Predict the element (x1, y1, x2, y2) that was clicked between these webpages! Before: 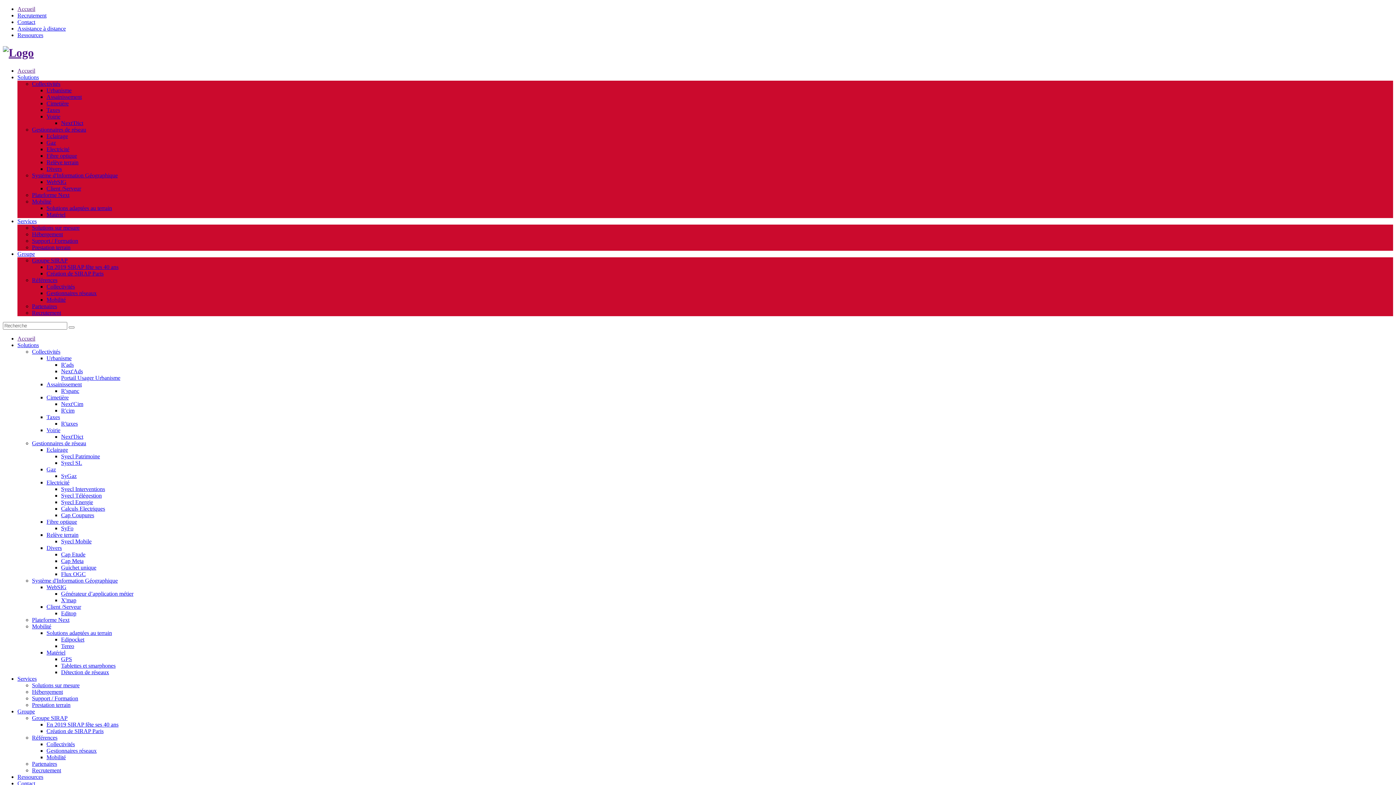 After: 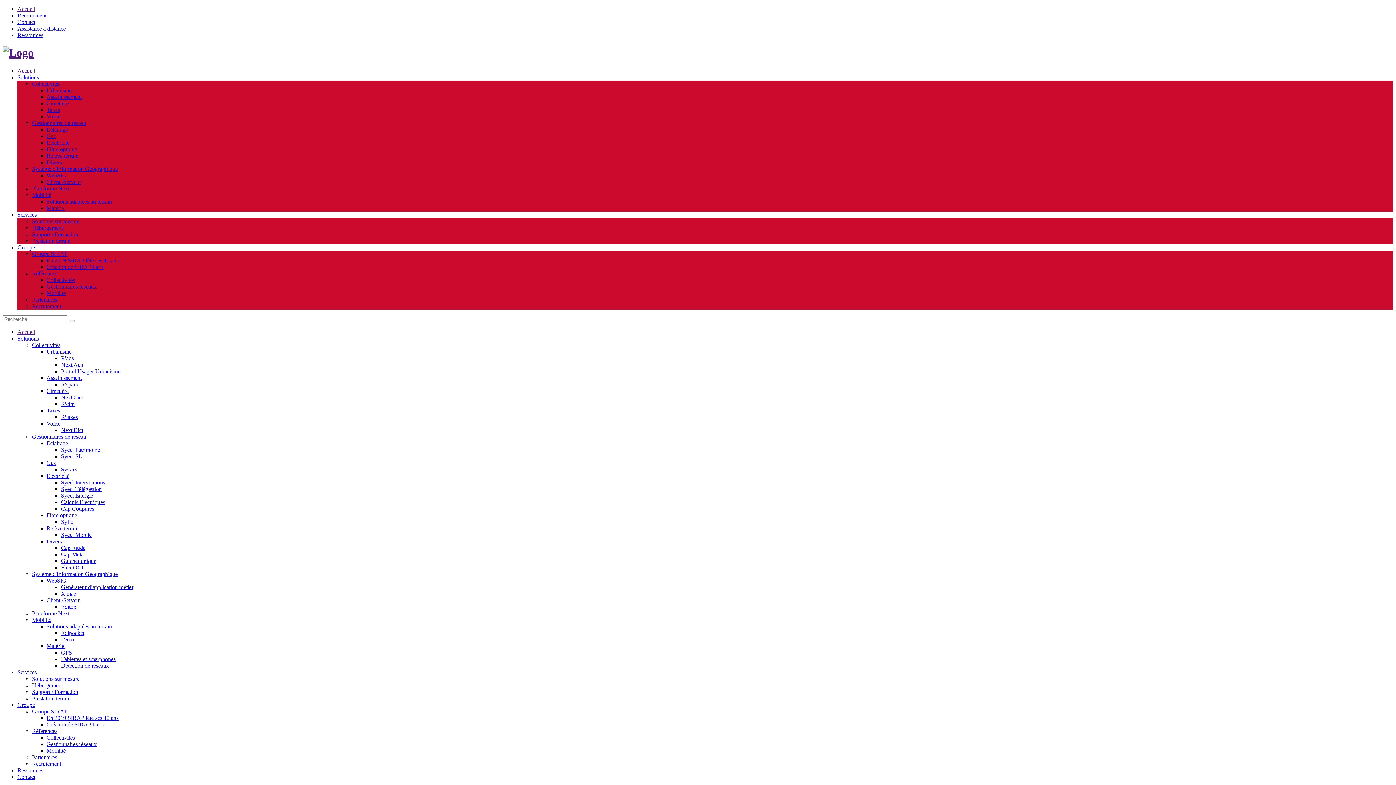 Action: bbox: (17, 25, 65, 31) label: Assistance à distance